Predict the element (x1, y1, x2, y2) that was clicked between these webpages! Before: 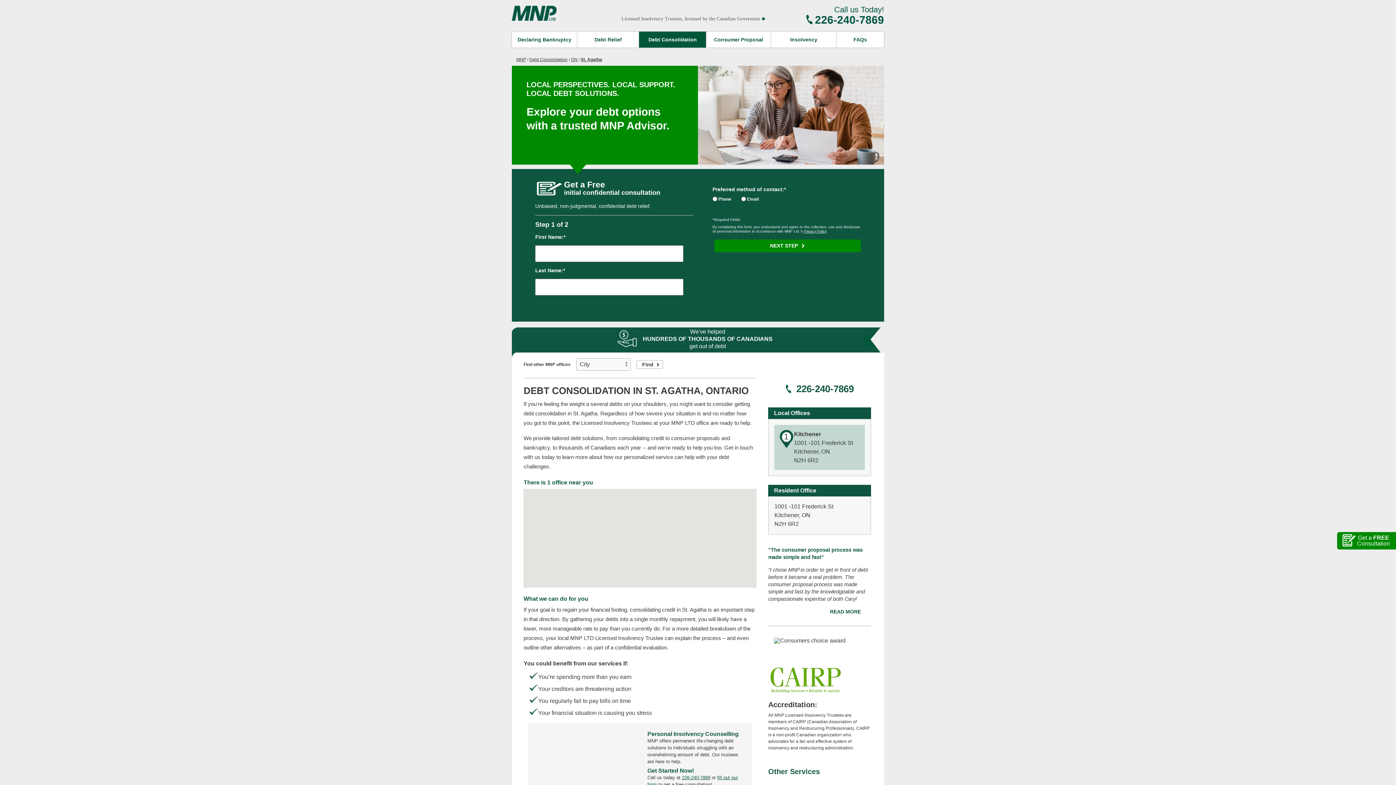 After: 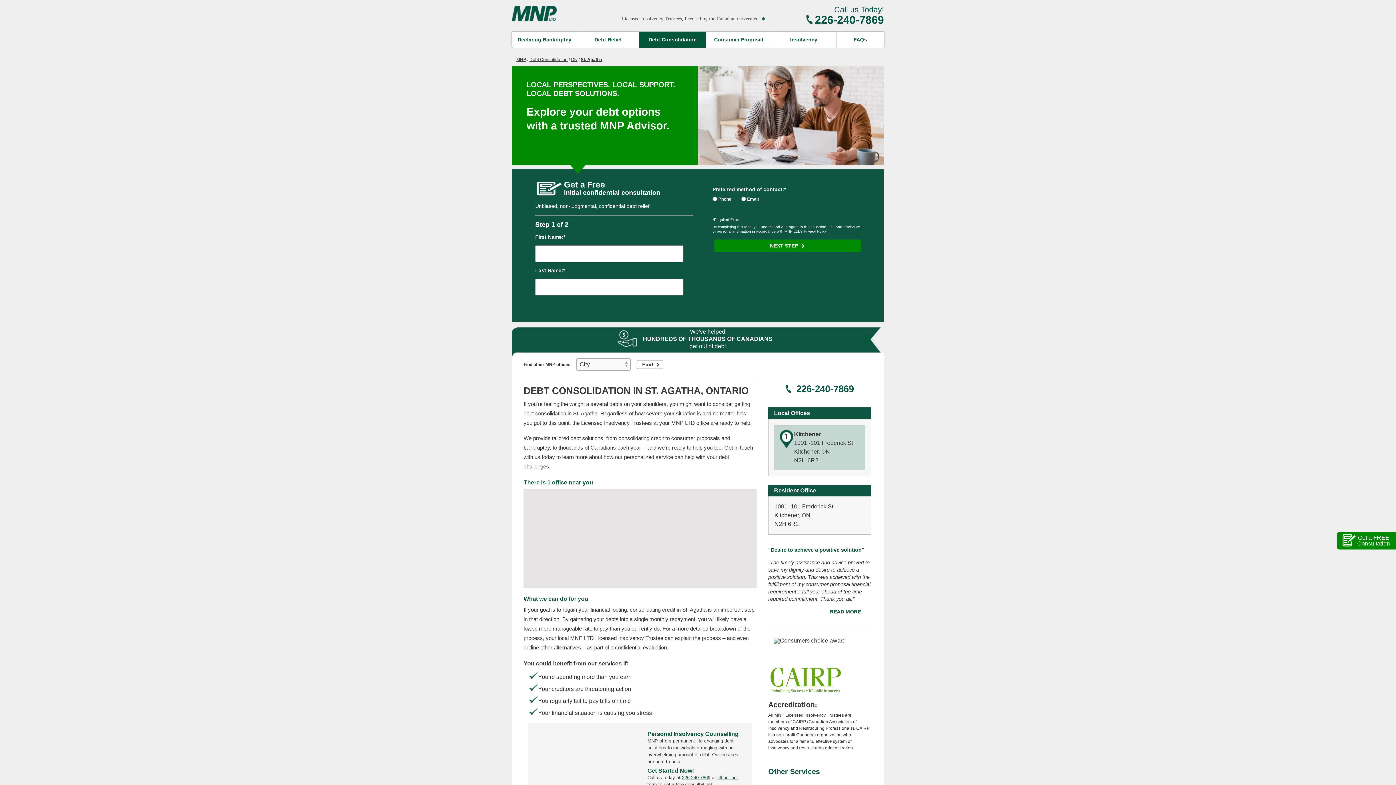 Action: bbox: (578, 57, 602, 62) label: / St. Agatha